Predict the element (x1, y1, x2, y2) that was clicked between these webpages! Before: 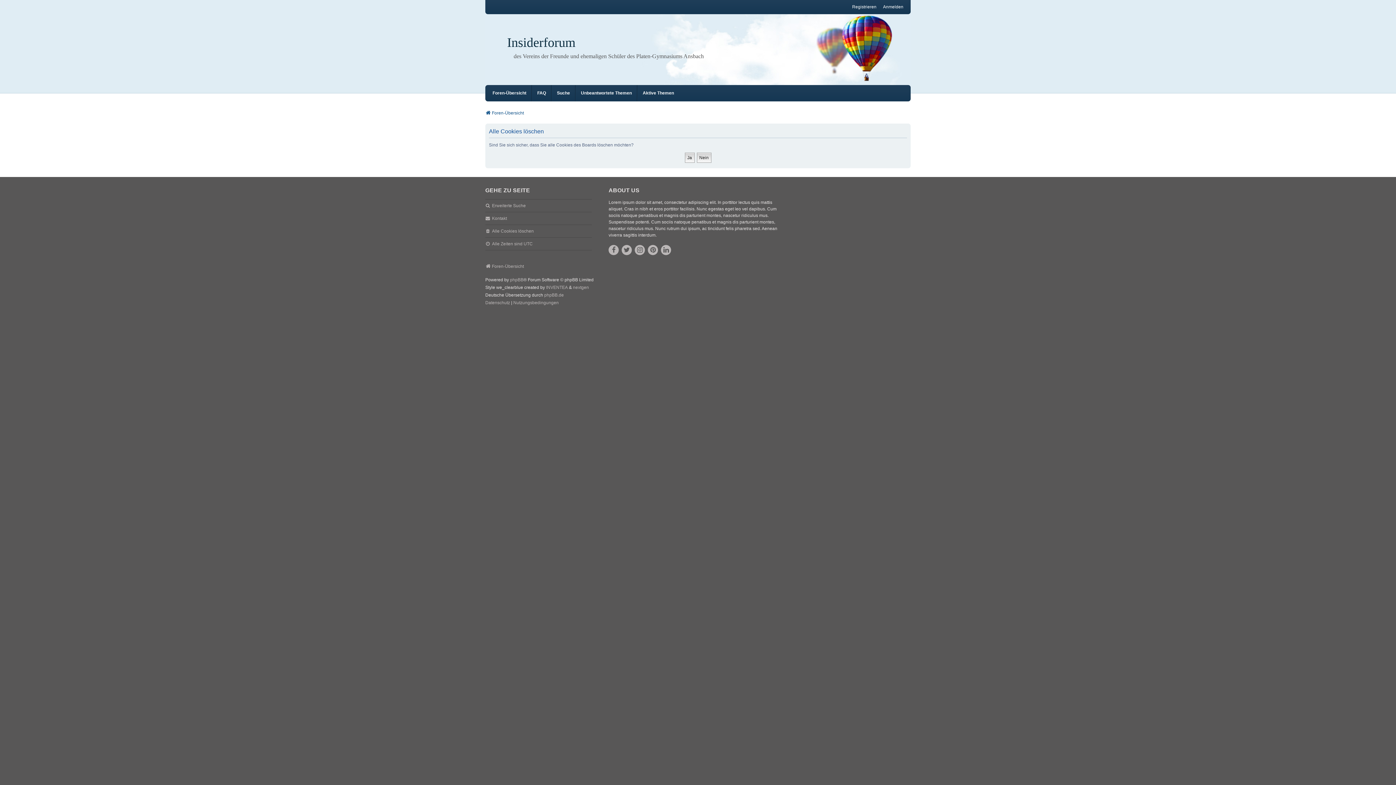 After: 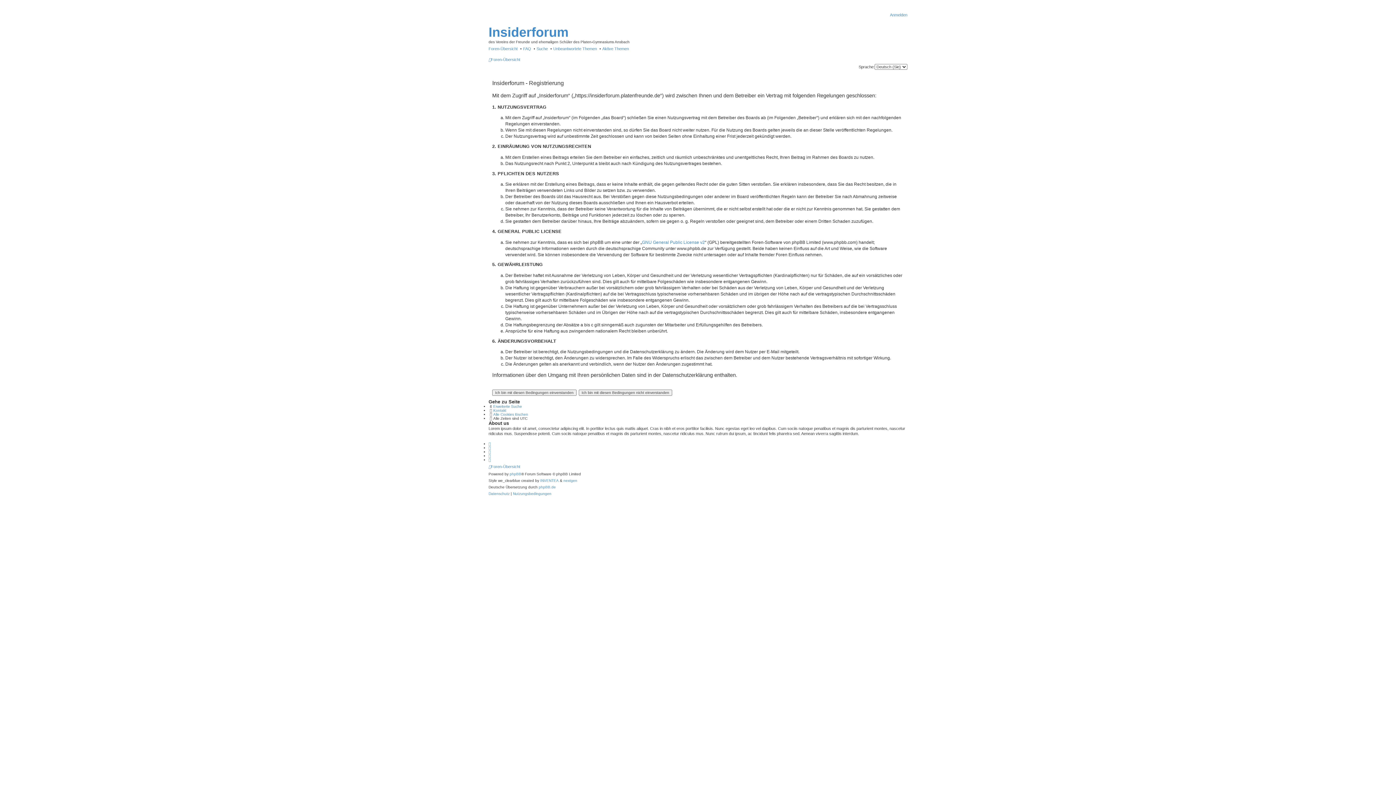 Action: bbox: (852, 3, 876, 10) label: Registrieren